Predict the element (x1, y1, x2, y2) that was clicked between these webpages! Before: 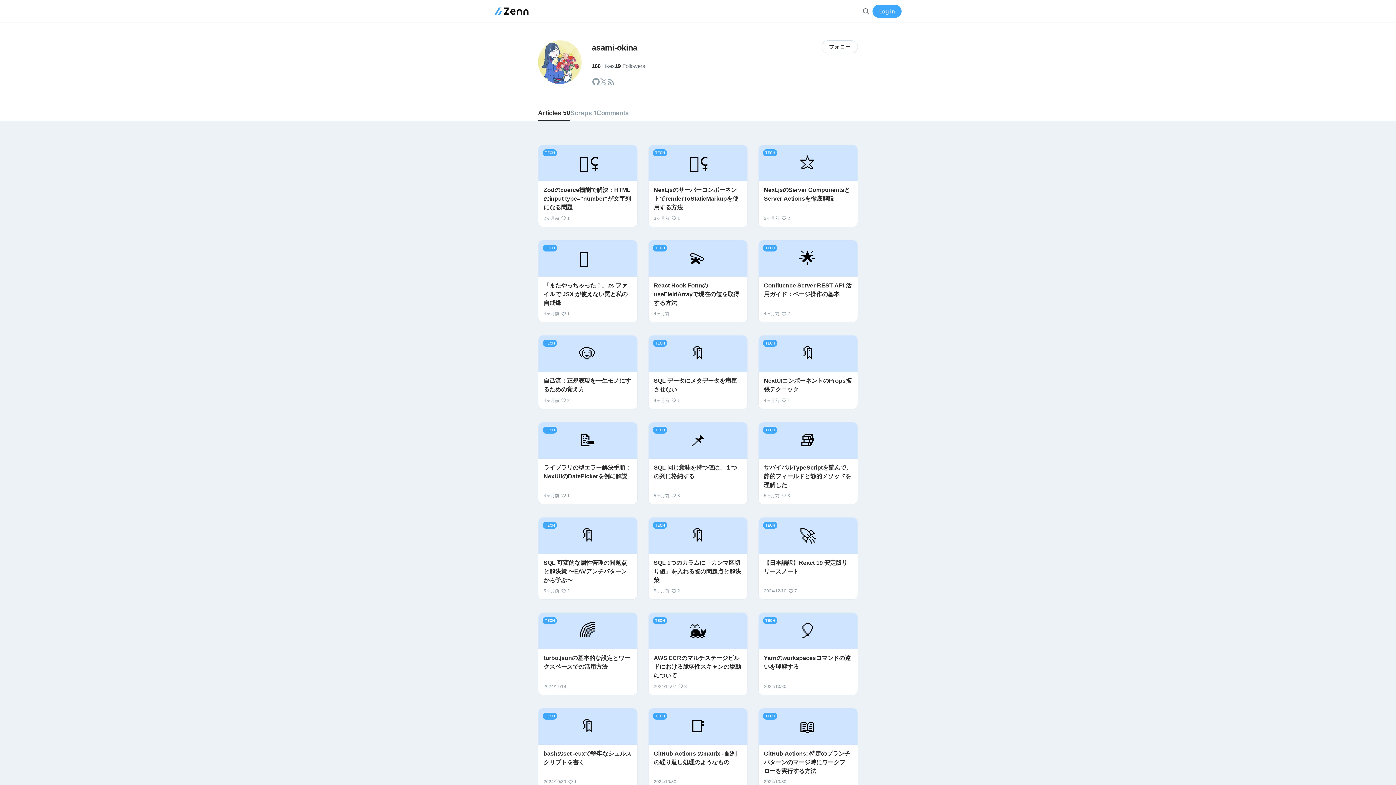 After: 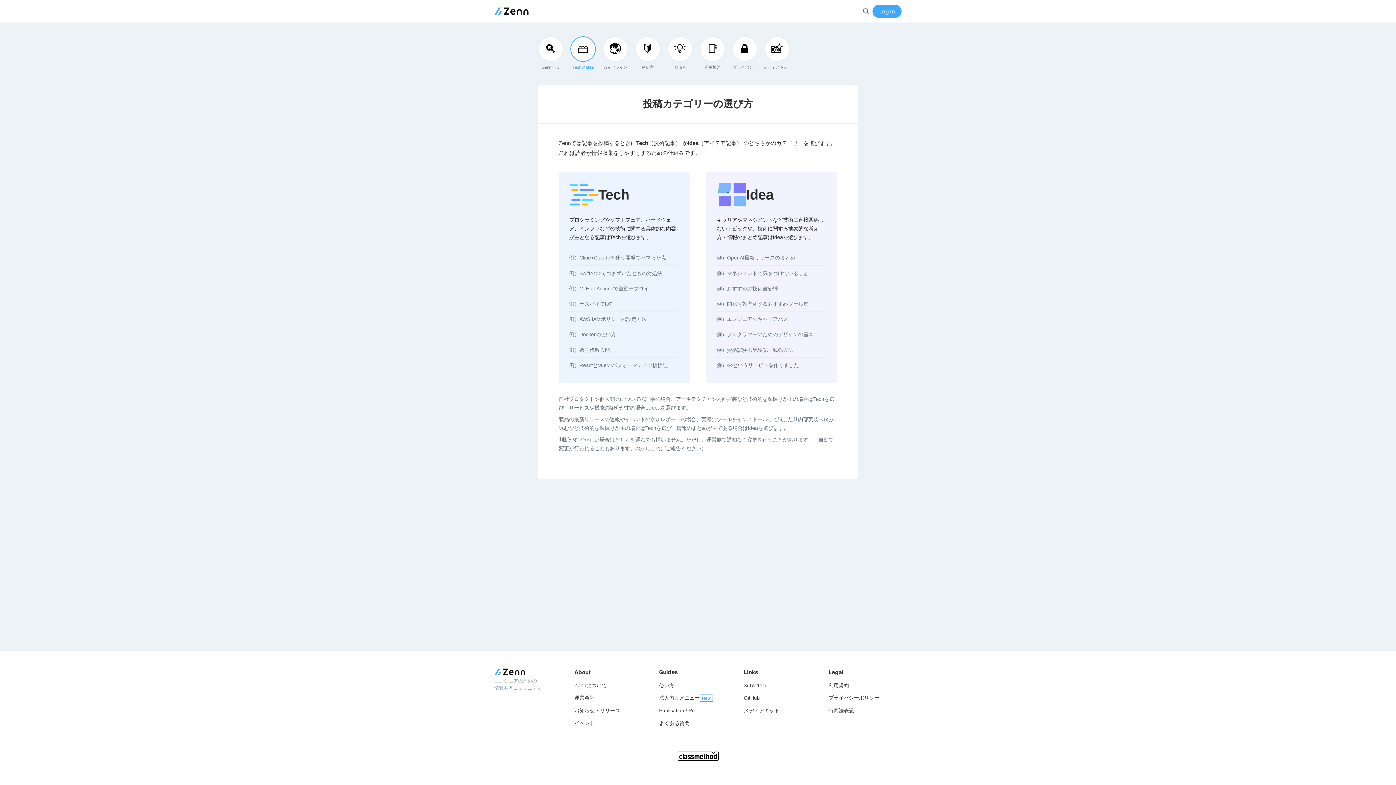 Action: label: TECH bbox: (653, 617, 667, 624)